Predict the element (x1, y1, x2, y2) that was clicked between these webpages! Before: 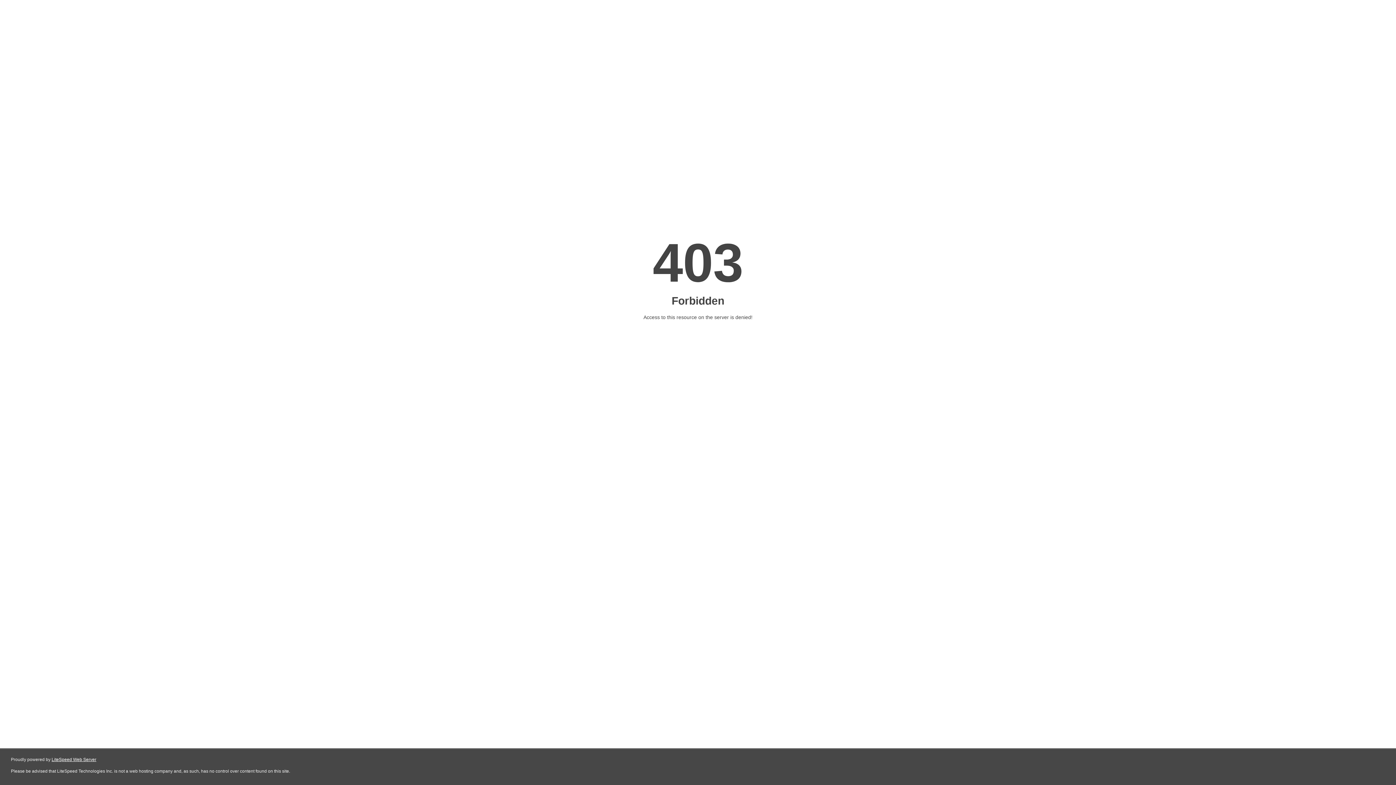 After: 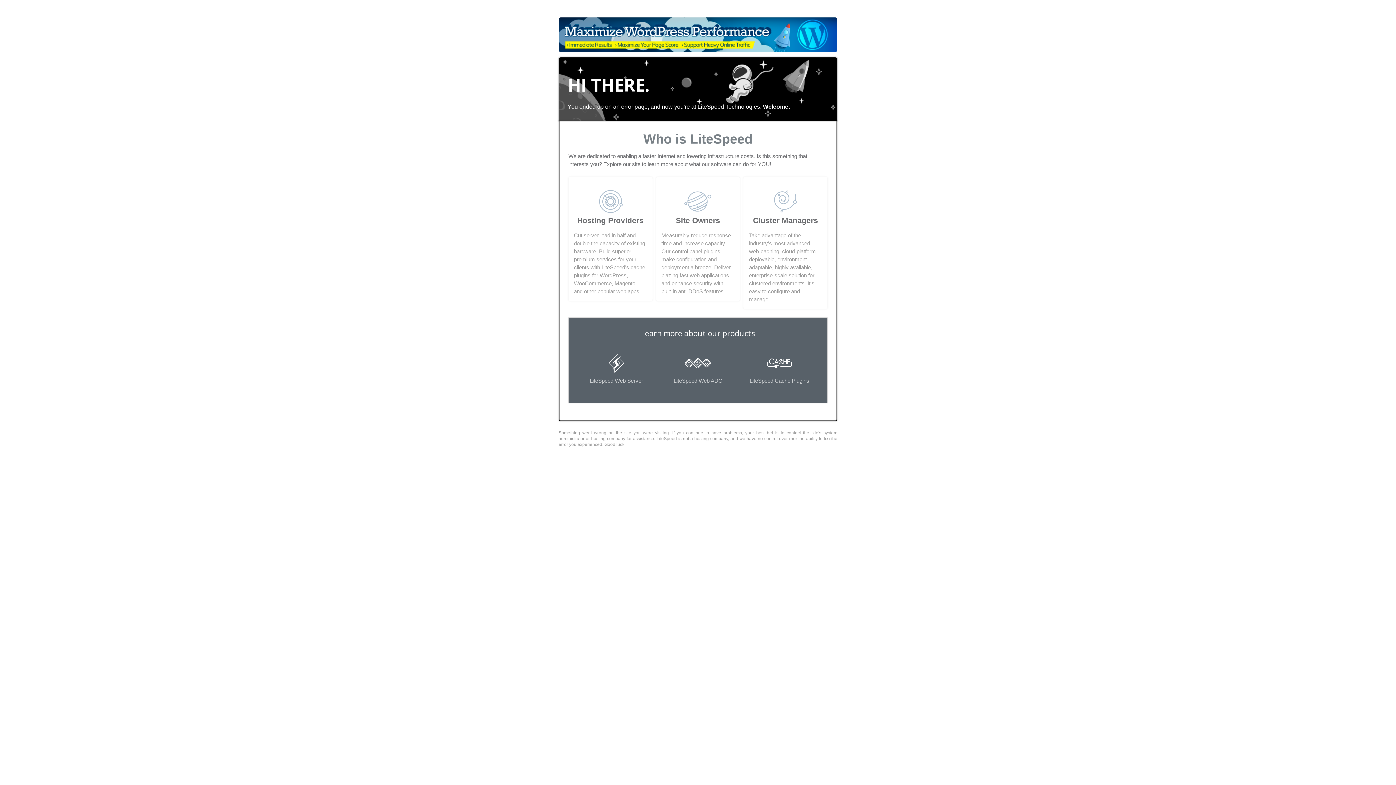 Action: label: LiteSpeed Web Server bbox: (51, 757, 96, 762)